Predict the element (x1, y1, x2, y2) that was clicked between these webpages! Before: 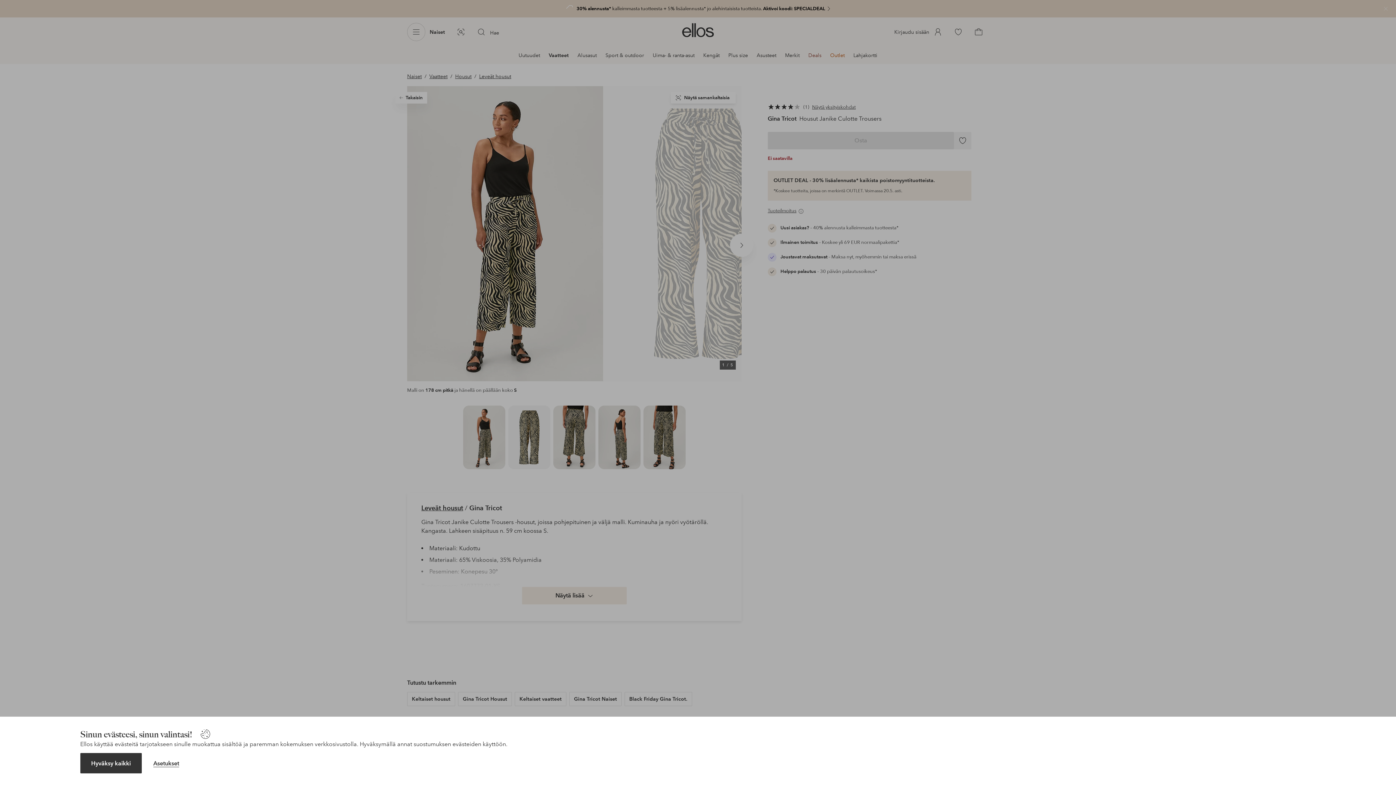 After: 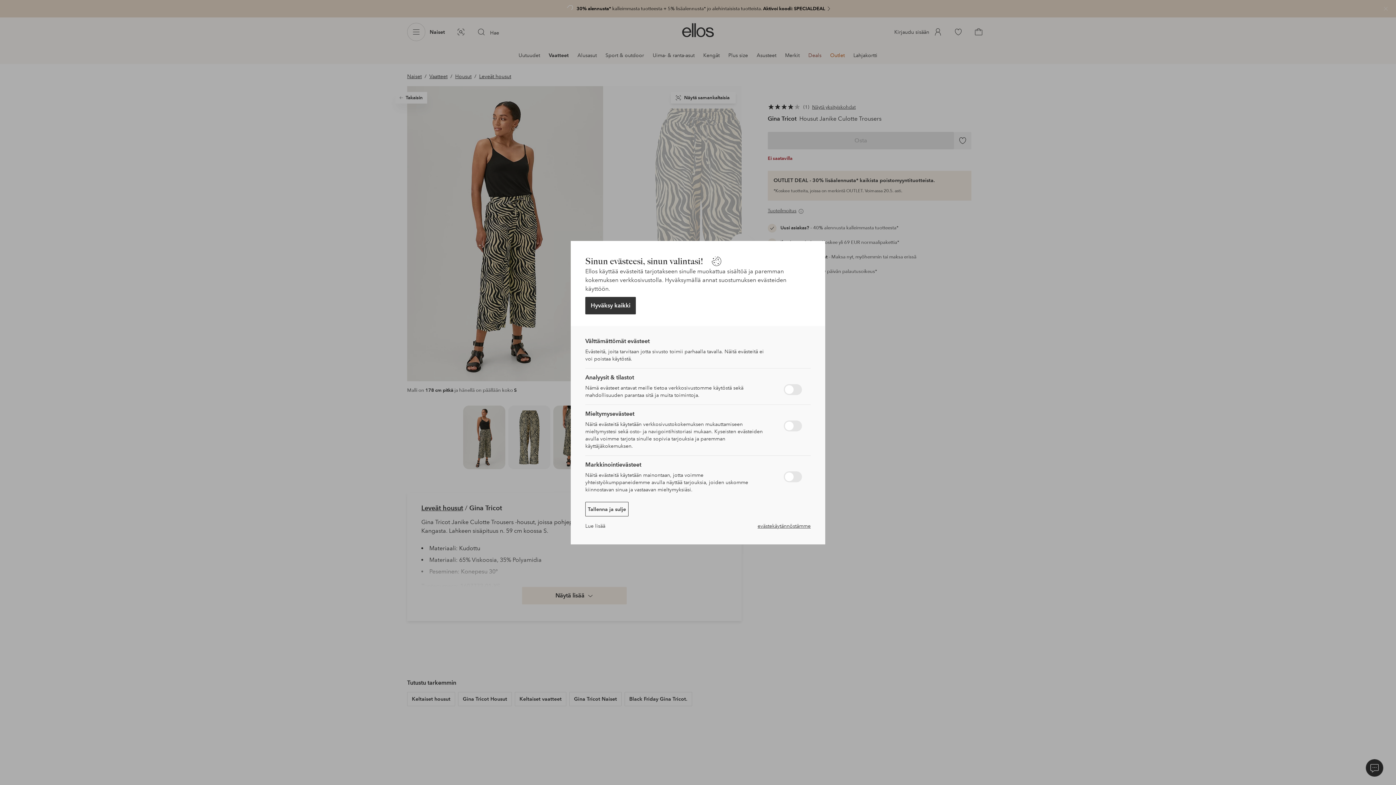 Action: bbox: (153, 760, 179, 767) label: Asetukset